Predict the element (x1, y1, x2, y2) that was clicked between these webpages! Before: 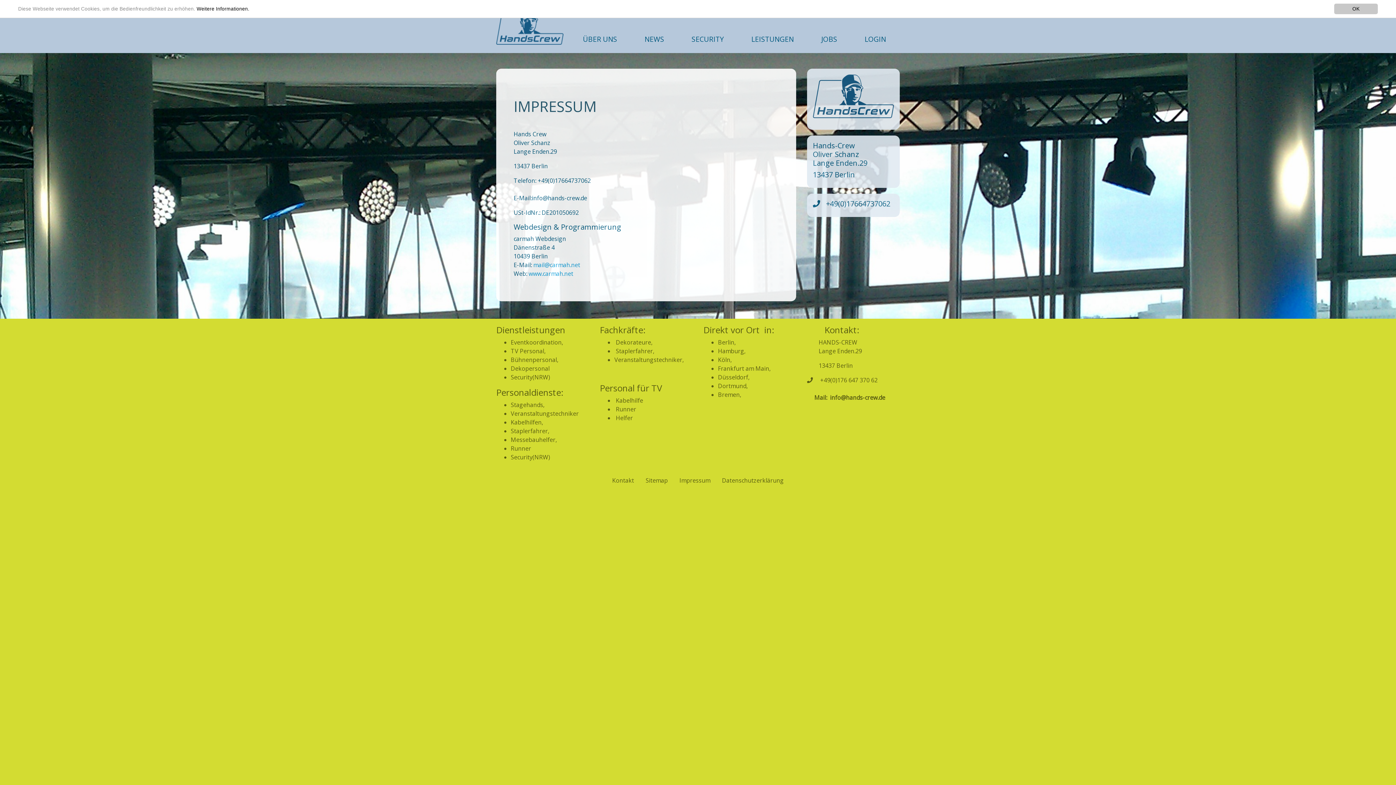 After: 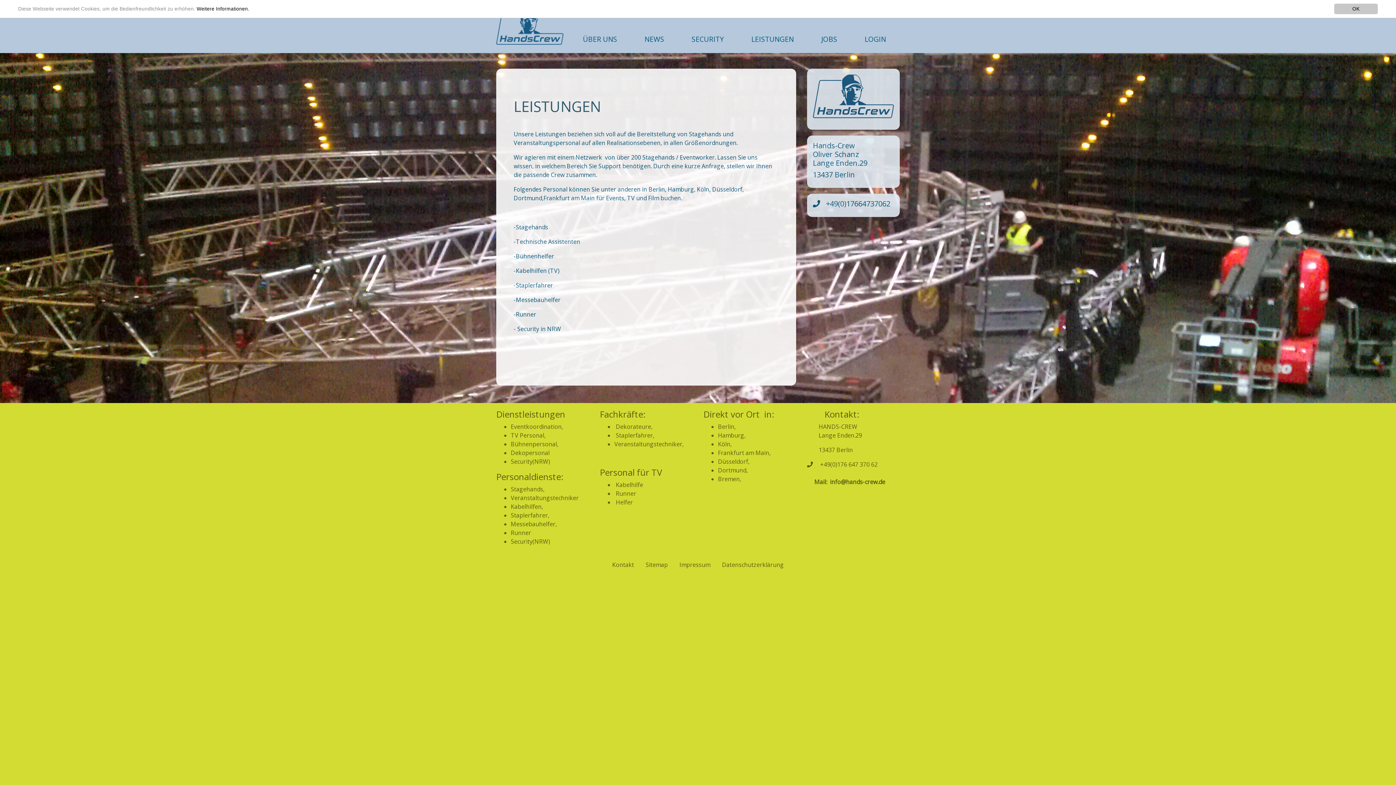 Action: bbox: (737, 31, 807, 47) label: LEISTUNGEN